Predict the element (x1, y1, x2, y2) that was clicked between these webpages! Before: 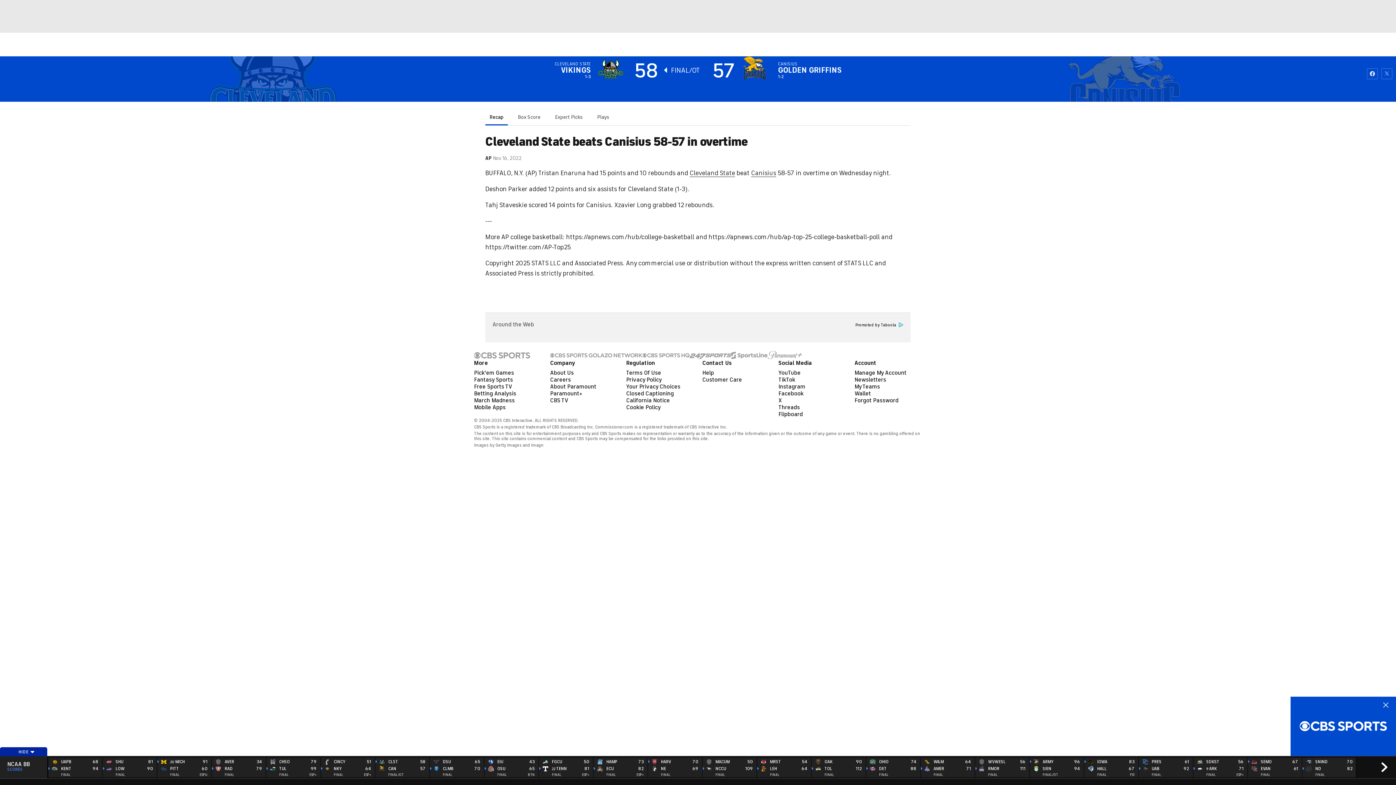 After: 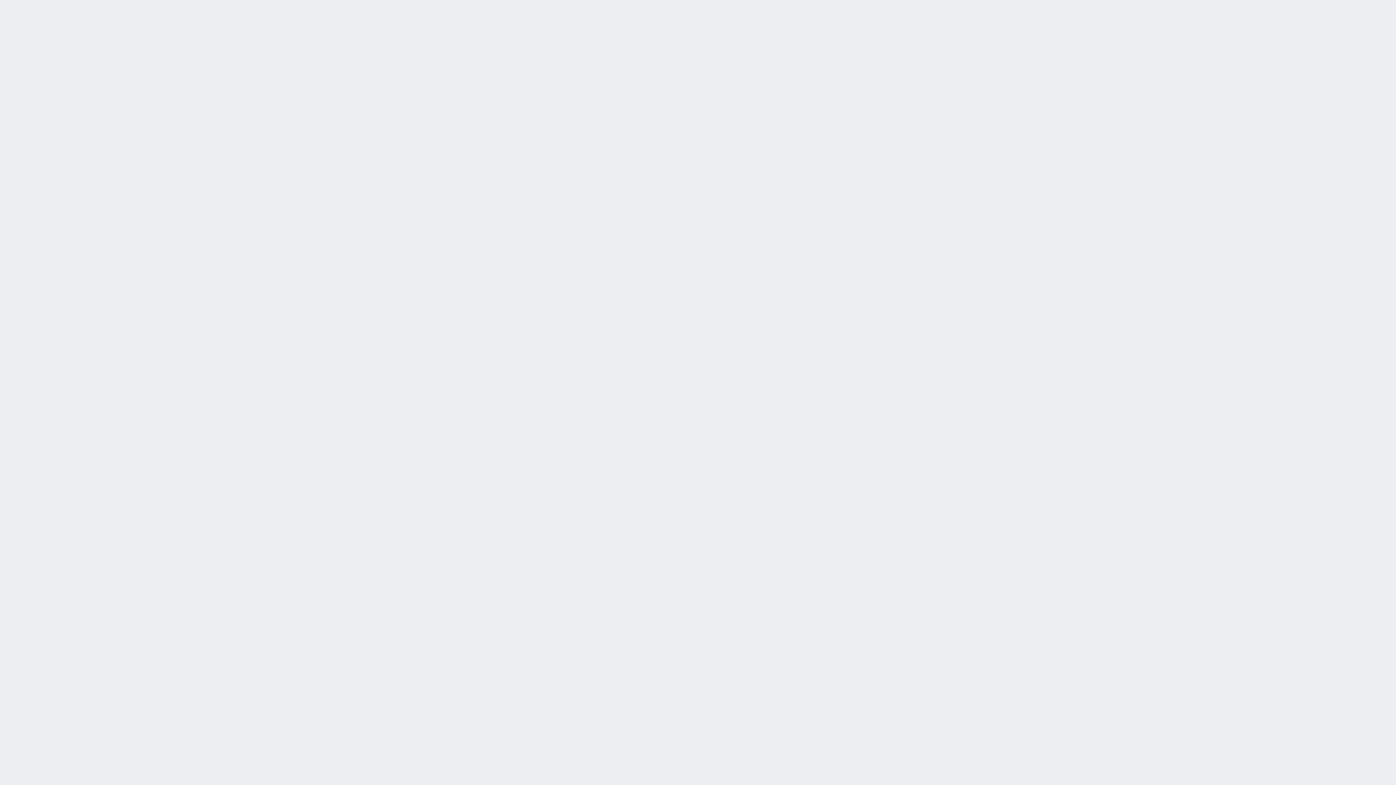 Action: label: Customer Care bbox: (702, 376, 742, 383)